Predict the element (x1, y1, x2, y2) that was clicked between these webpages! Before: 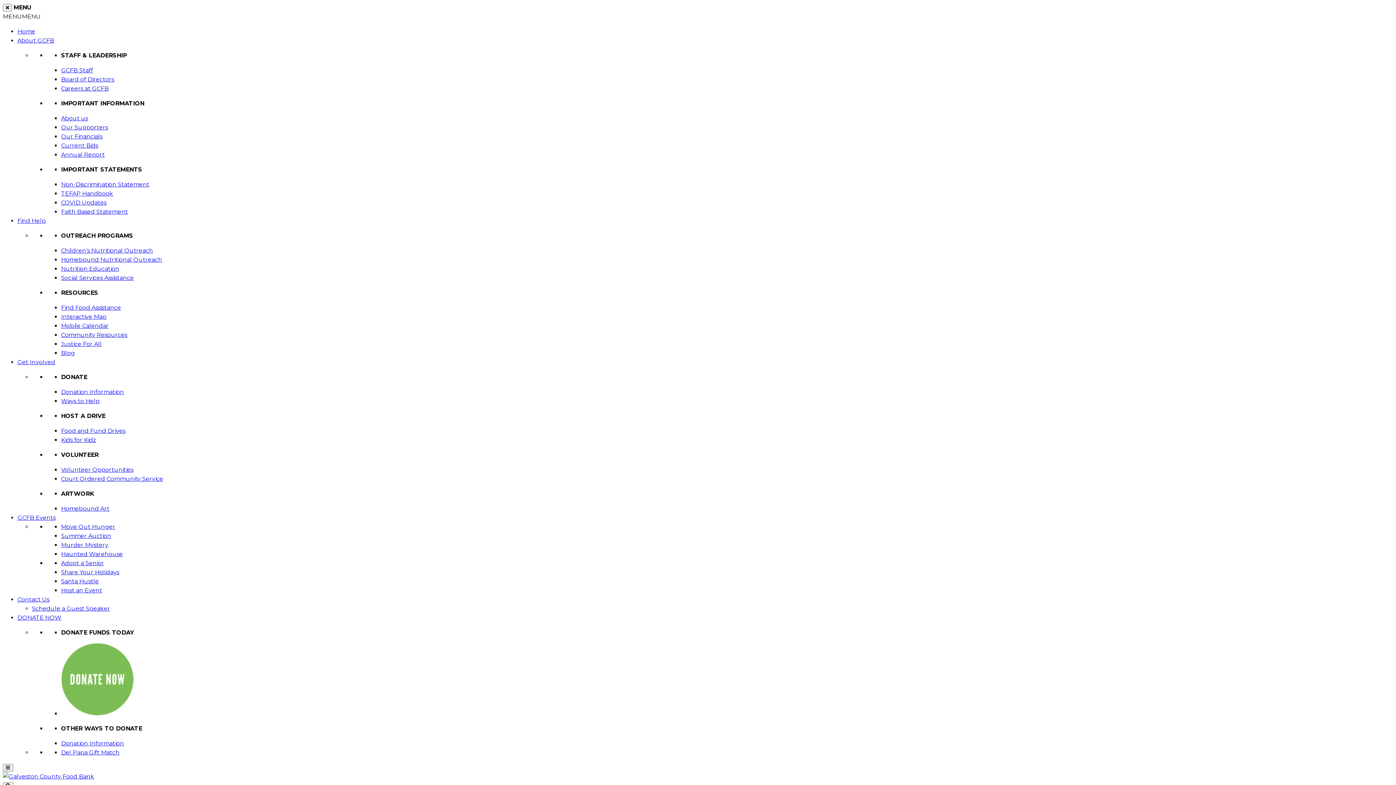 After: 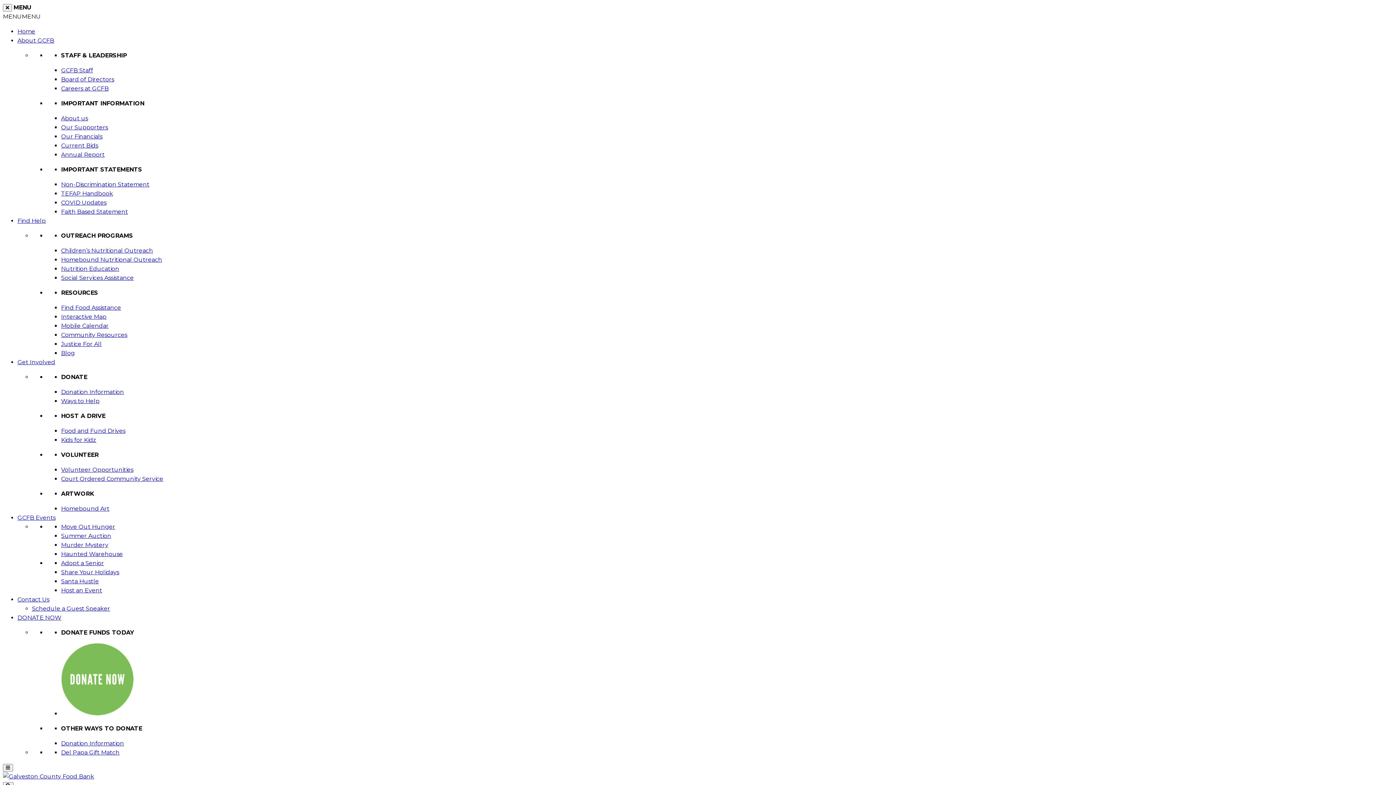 Action: bbox: (61, 313, 106, 320) label: Interactive Map